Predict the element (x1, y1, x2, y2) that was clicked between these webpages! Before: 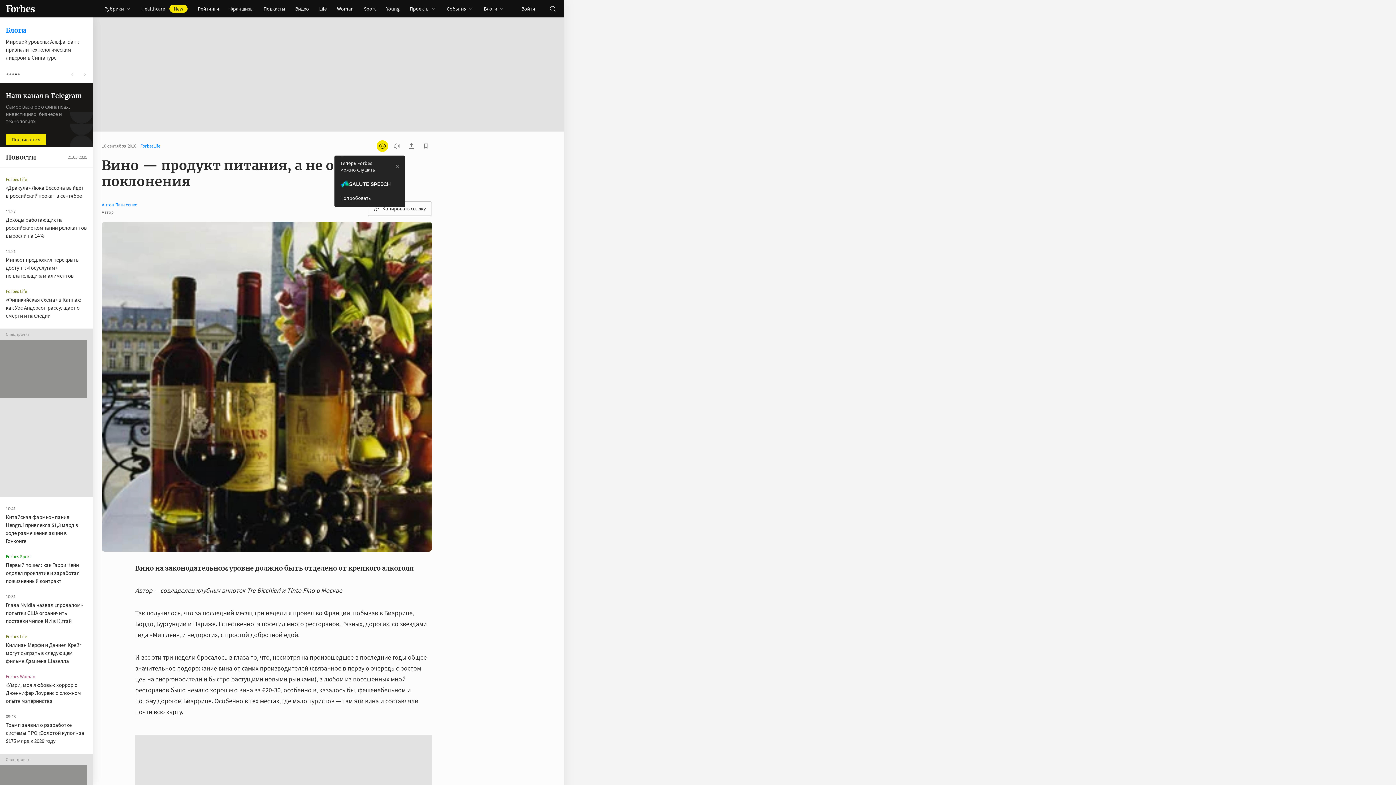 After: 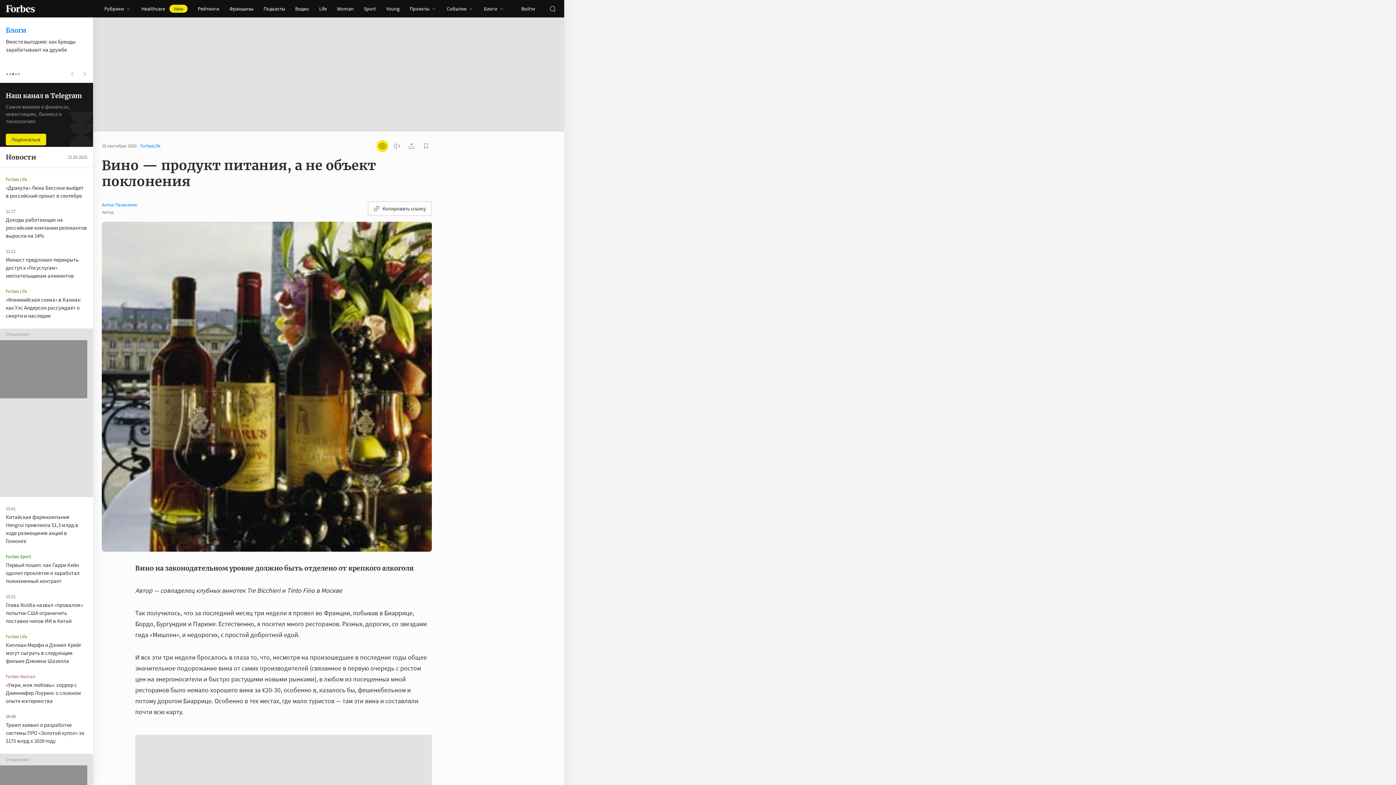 Action: label: закрыть уведомление попробовать сберспич bbox: (391, 160, 403, 172)